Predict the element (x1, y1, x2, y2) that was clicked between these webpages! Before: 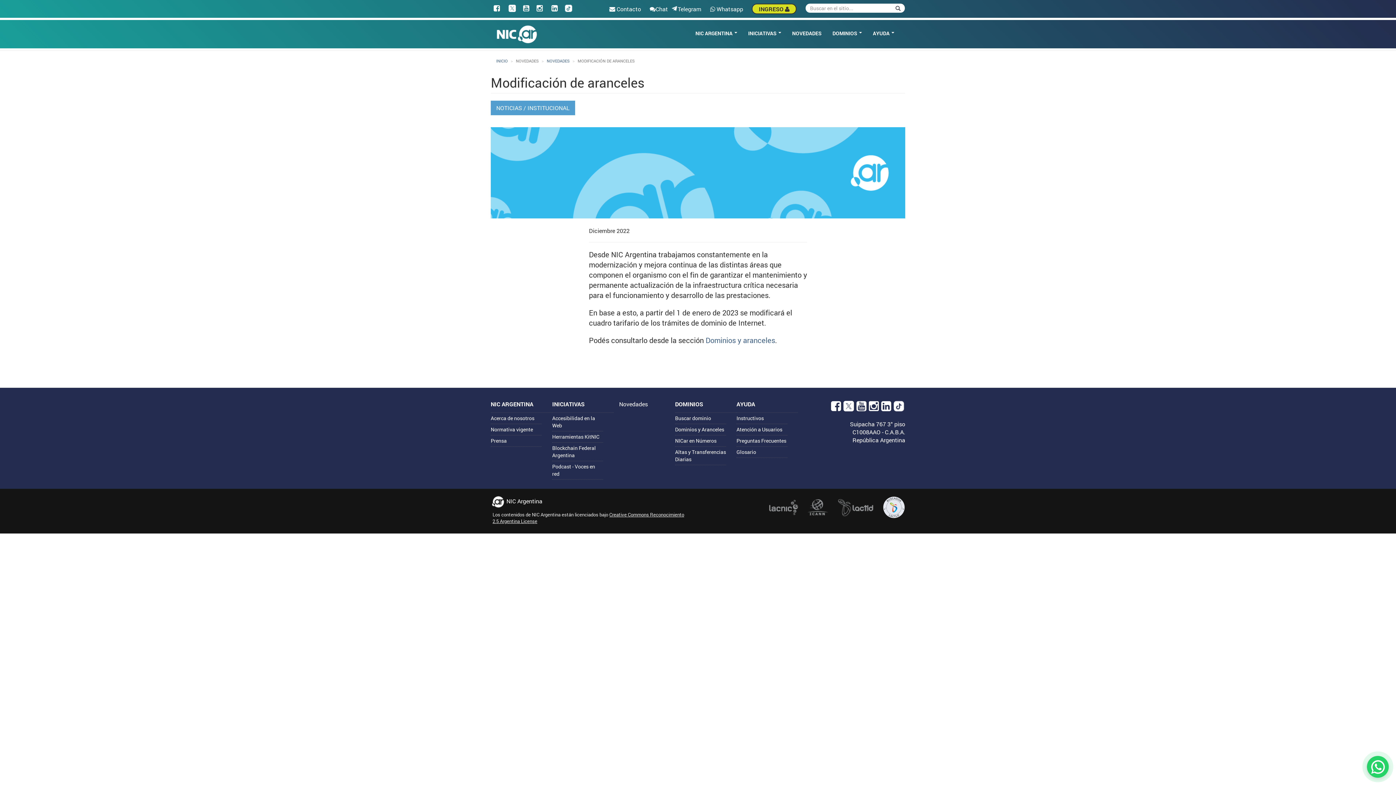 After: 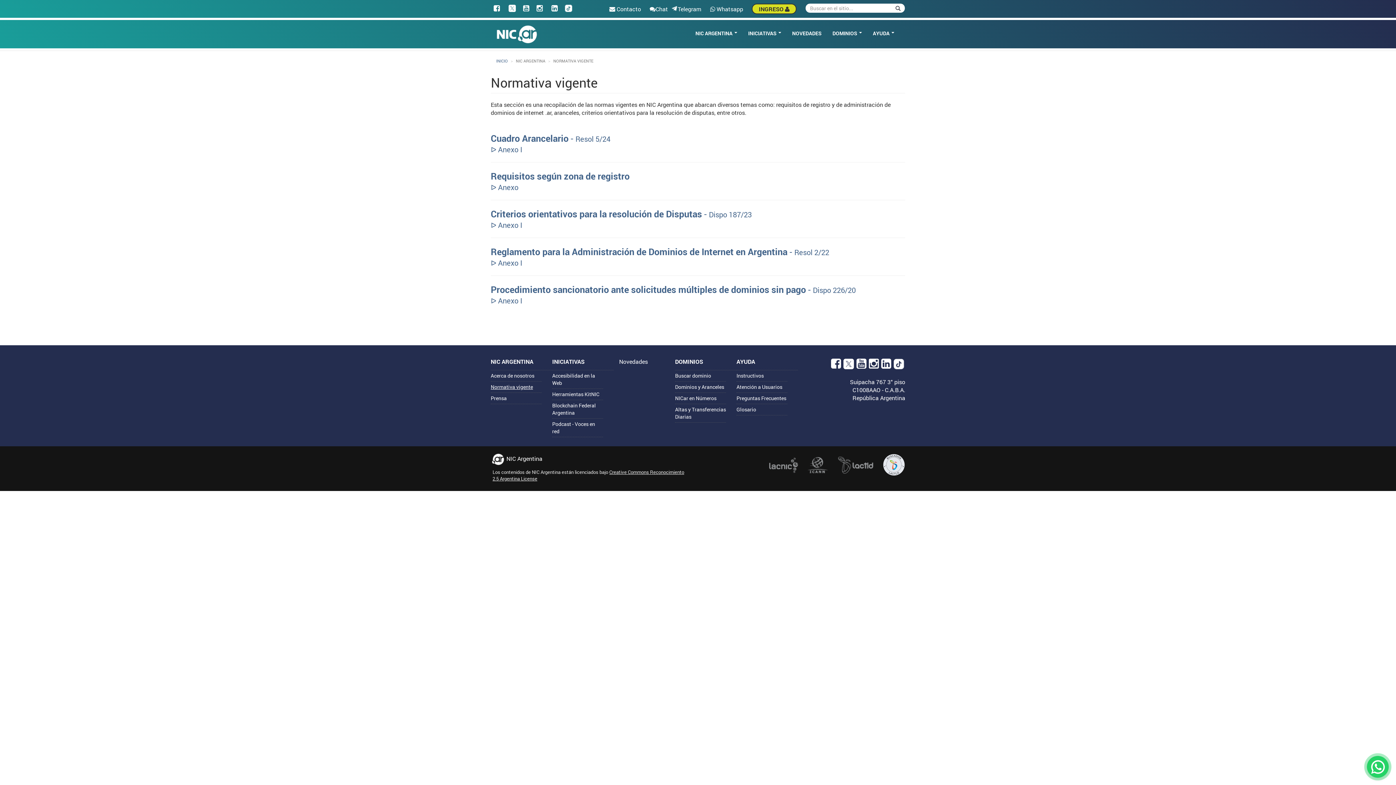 Action: label: Normativa vigente bbox: (490, 424, 541, 435)